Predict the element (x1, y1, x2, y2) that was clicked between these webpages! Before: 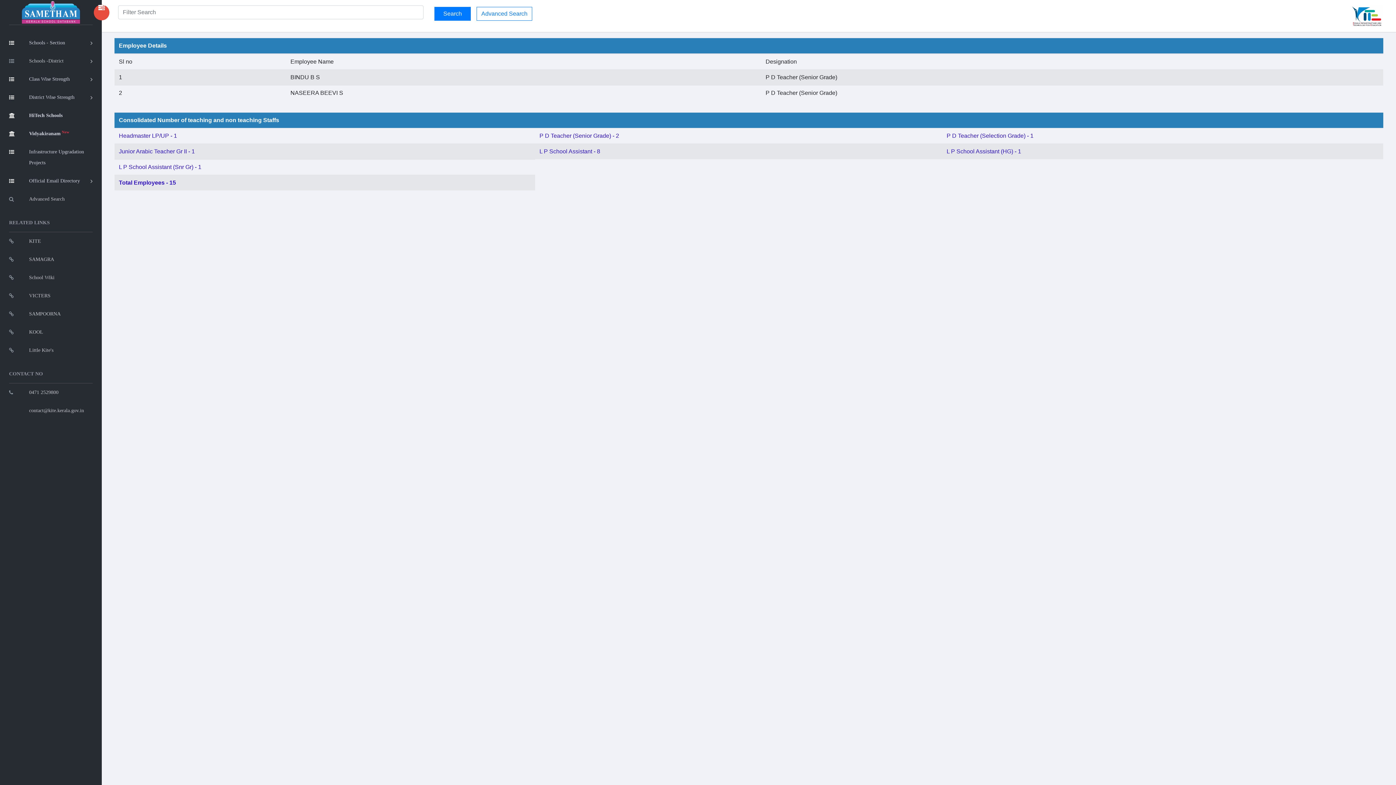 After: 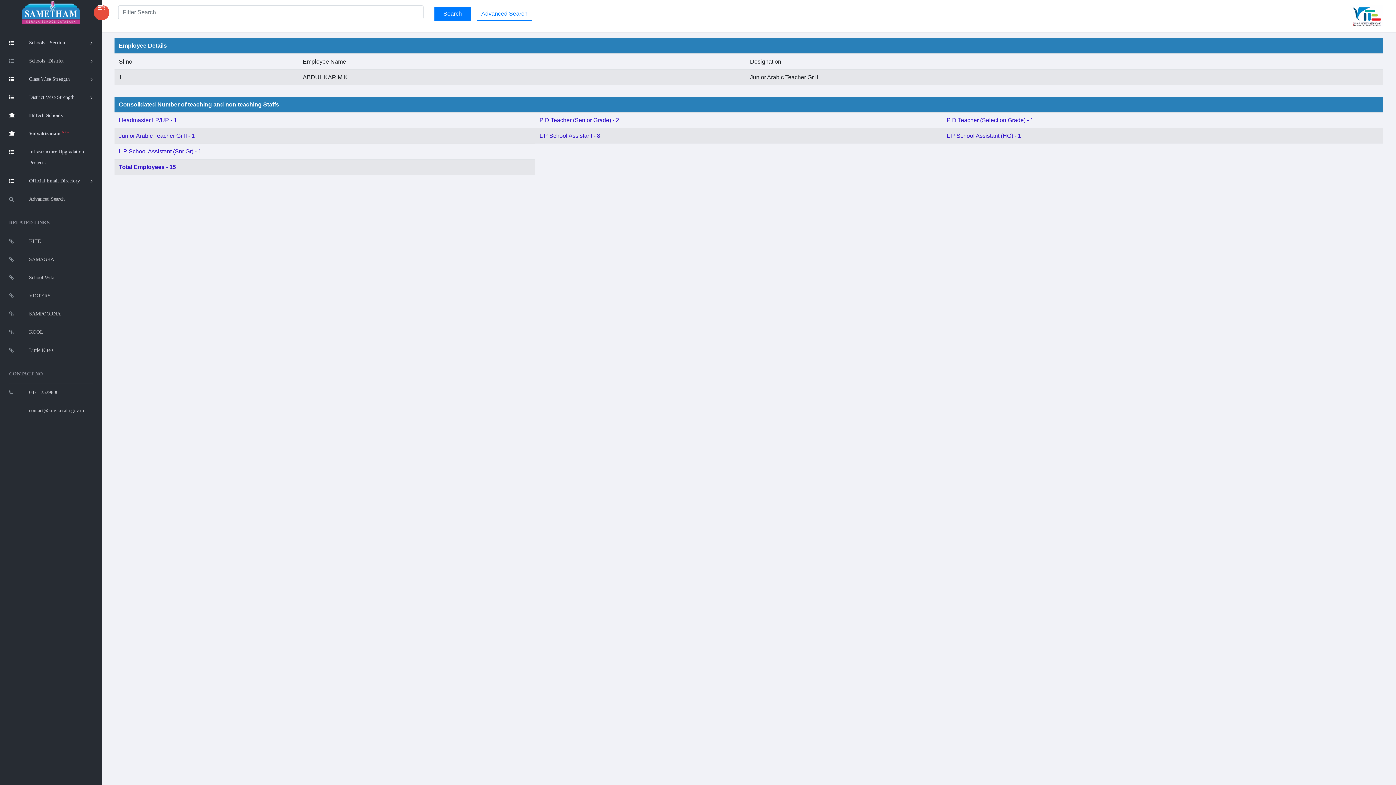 Action: bbox: (118, 148, 194, 154) label: Junior Arabic Teacher Gr II - 1